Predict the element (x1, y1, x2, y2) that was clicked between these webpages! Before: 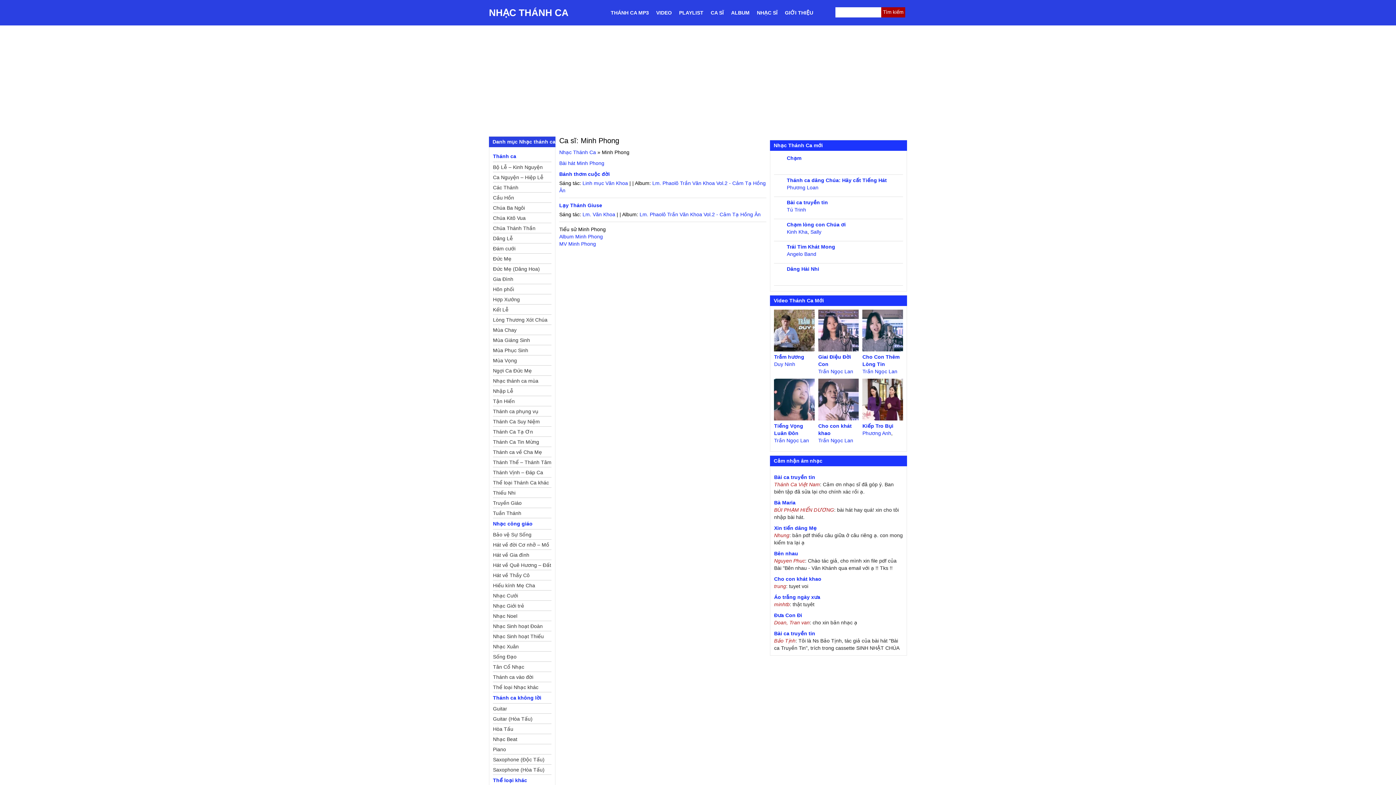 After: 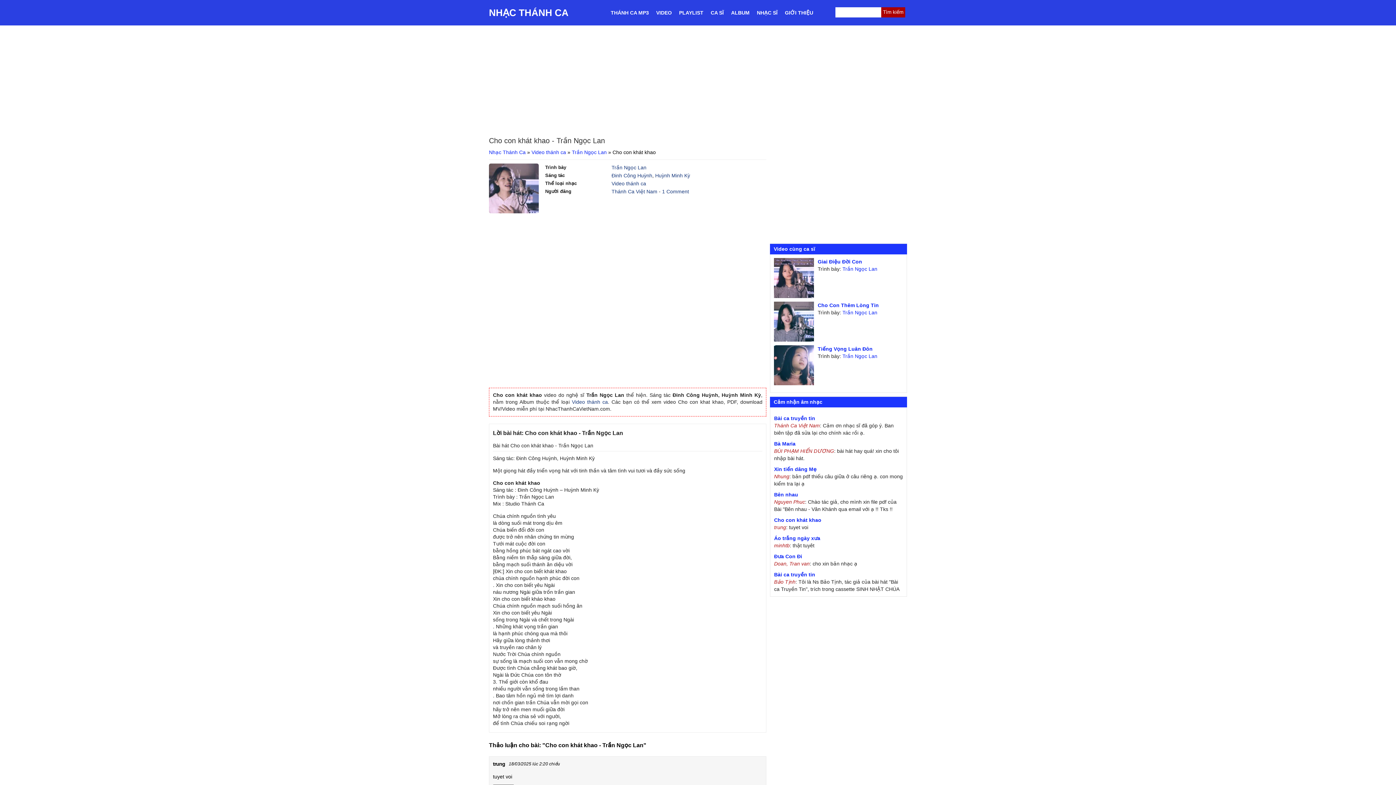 Action: label:   bbox: (818, 416, 859, 421)